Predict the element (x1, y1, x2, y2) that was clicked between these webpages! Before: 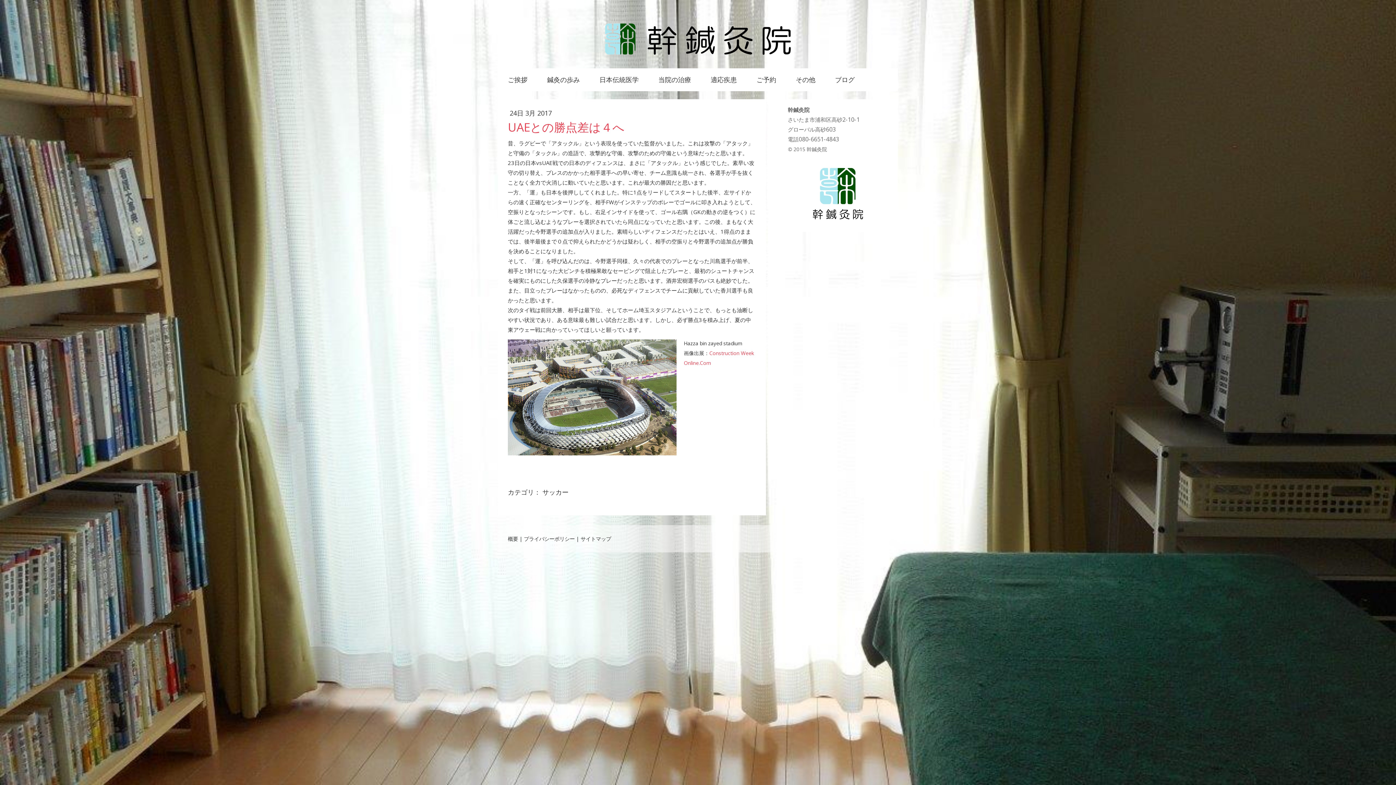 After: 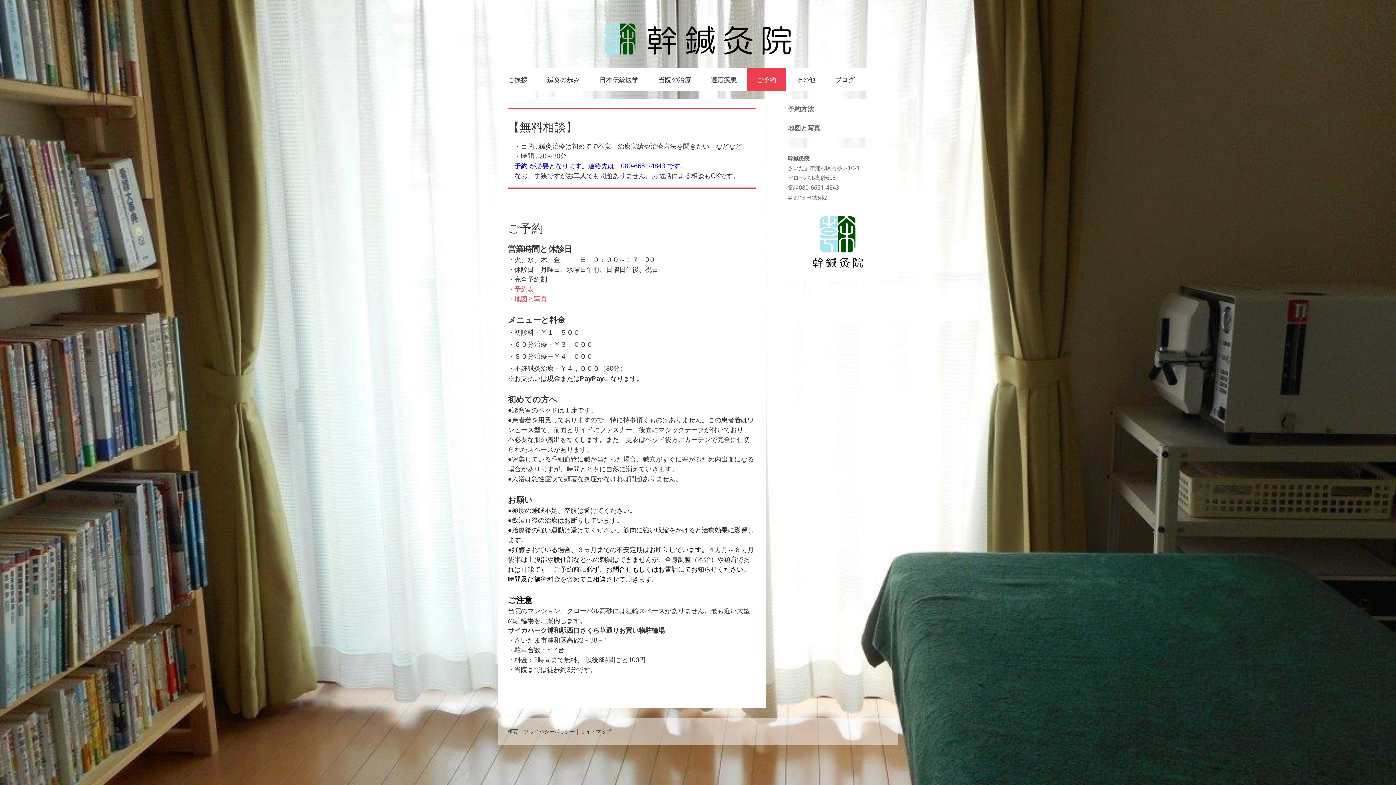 Action: bbox: (746, 68, 786, 91) label: ご予約